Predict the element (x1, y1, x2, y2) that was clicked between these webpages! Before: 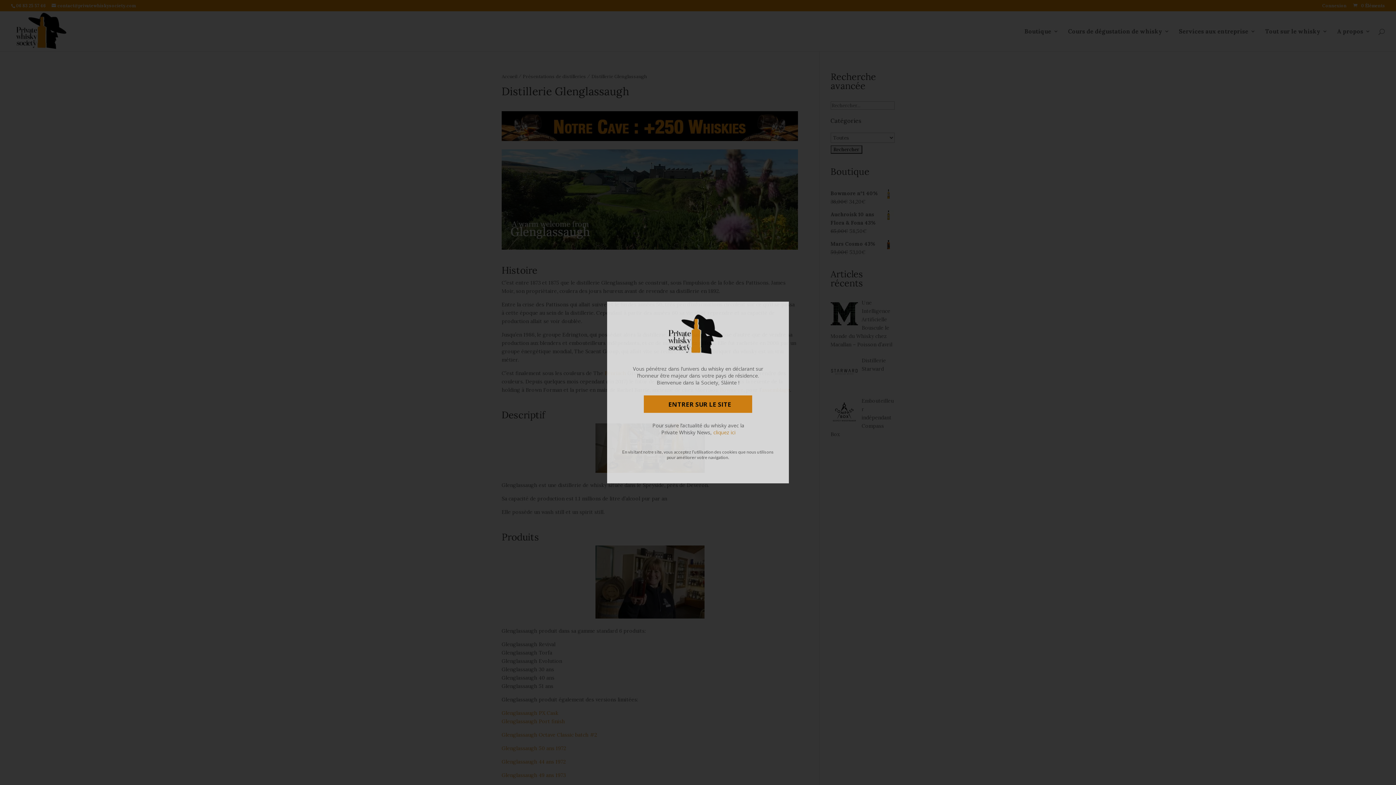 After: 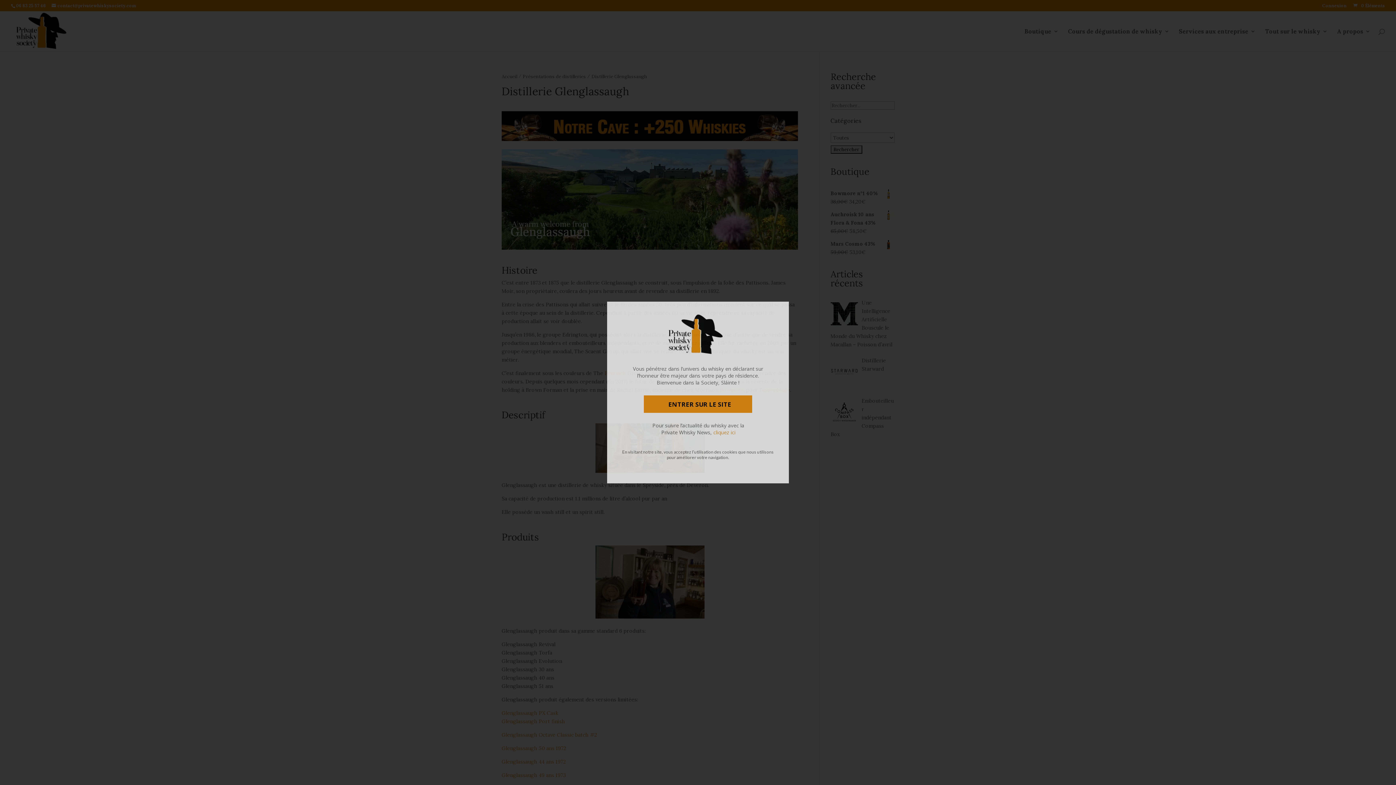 Action: bbox: (713, 429, 735, 436) label: cliquez ici